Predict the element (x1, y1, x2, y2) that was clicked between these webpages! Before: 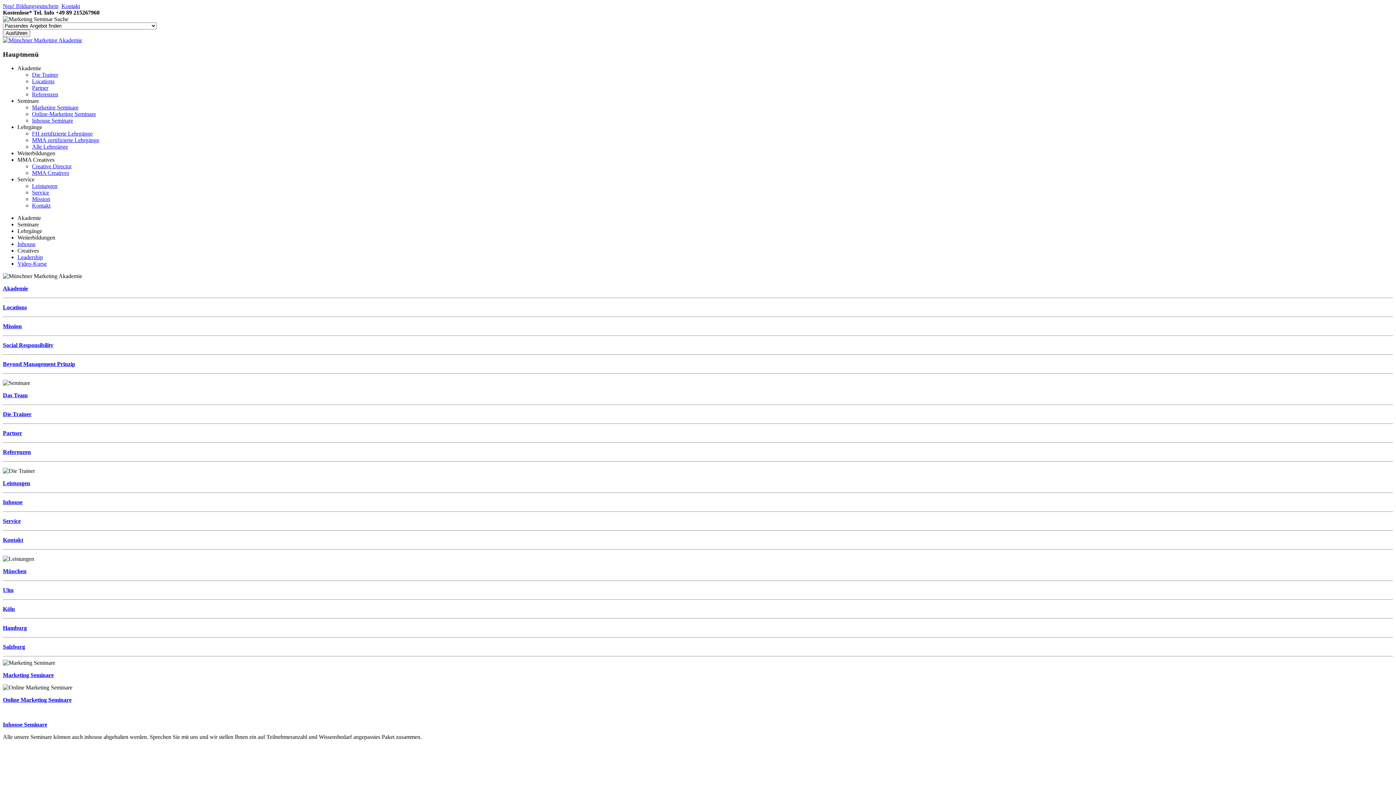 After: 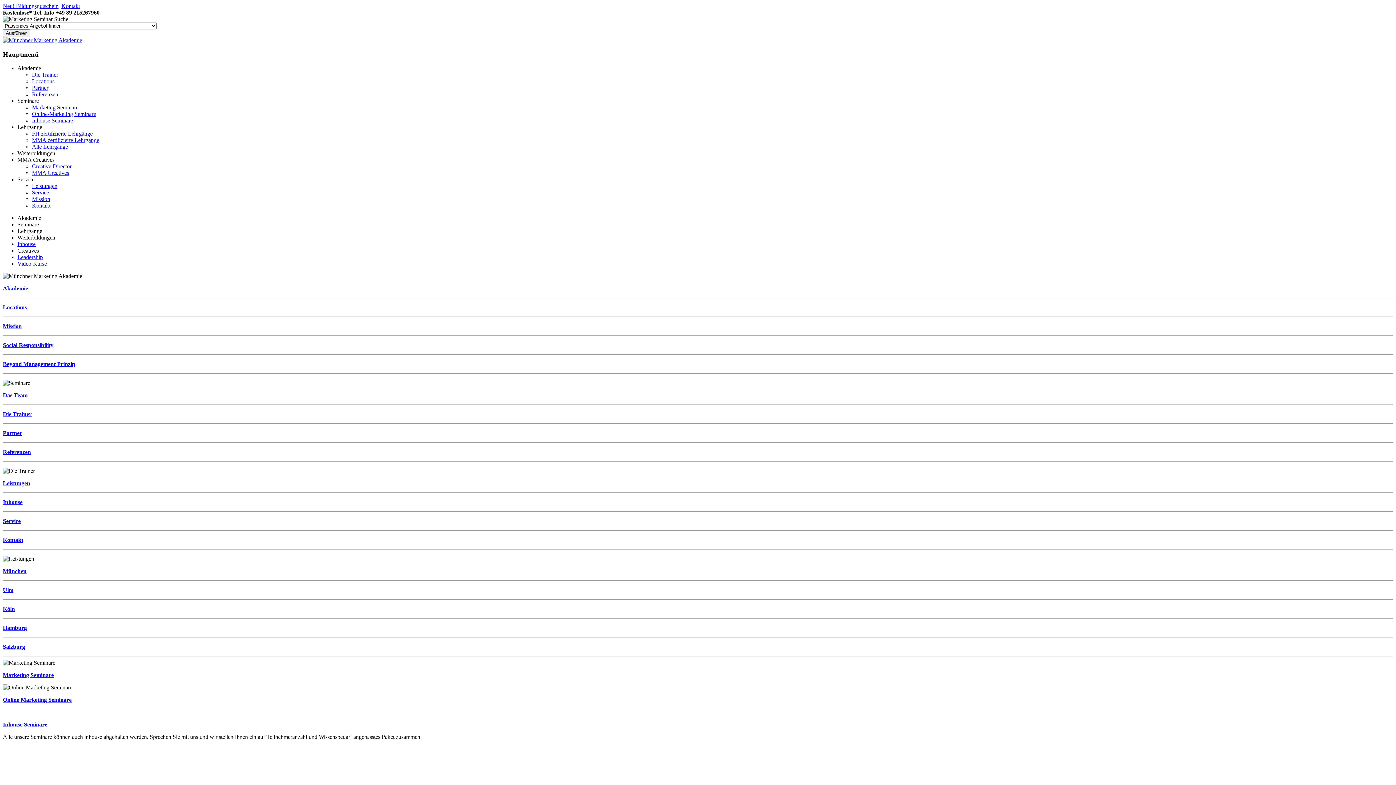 Action: bbox: (2, 411, 31, 417) label: Die Trainer